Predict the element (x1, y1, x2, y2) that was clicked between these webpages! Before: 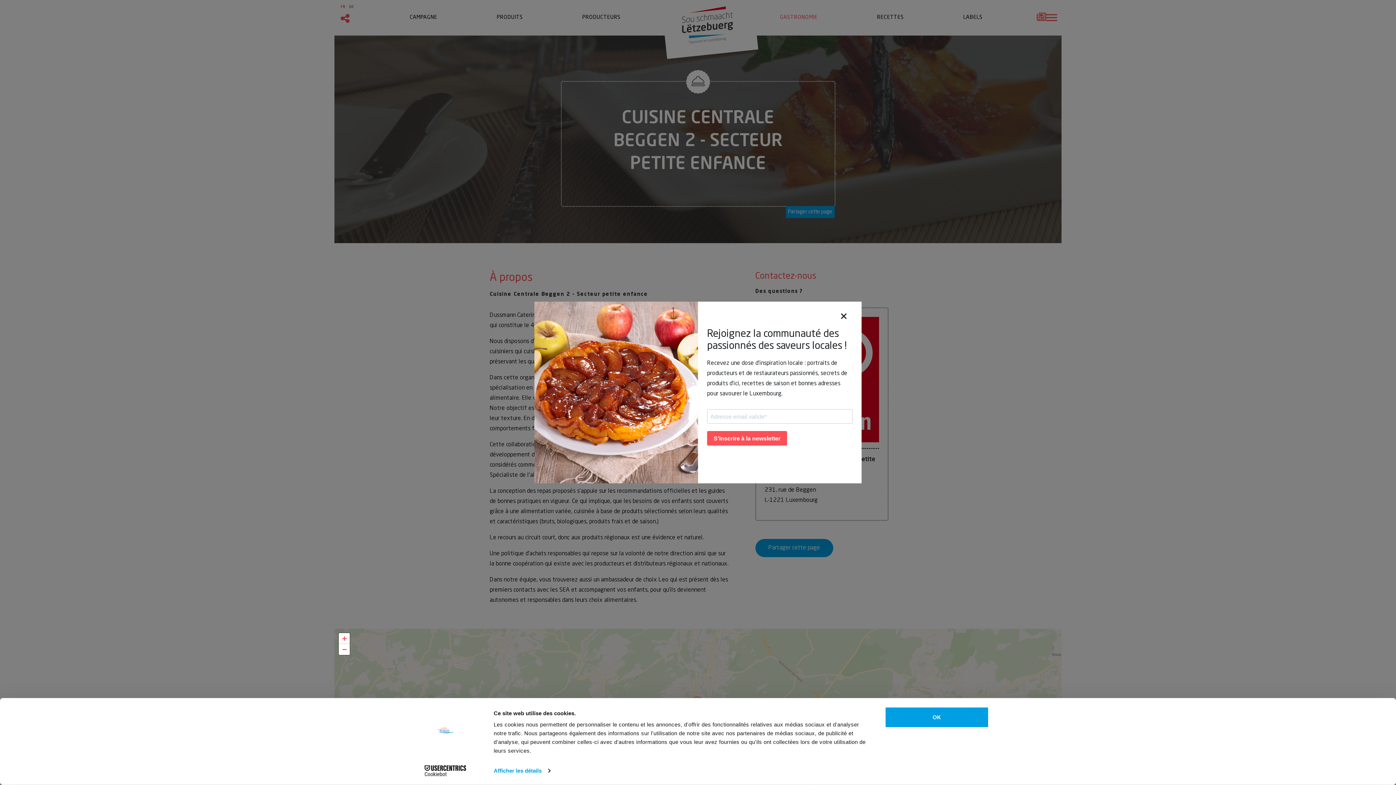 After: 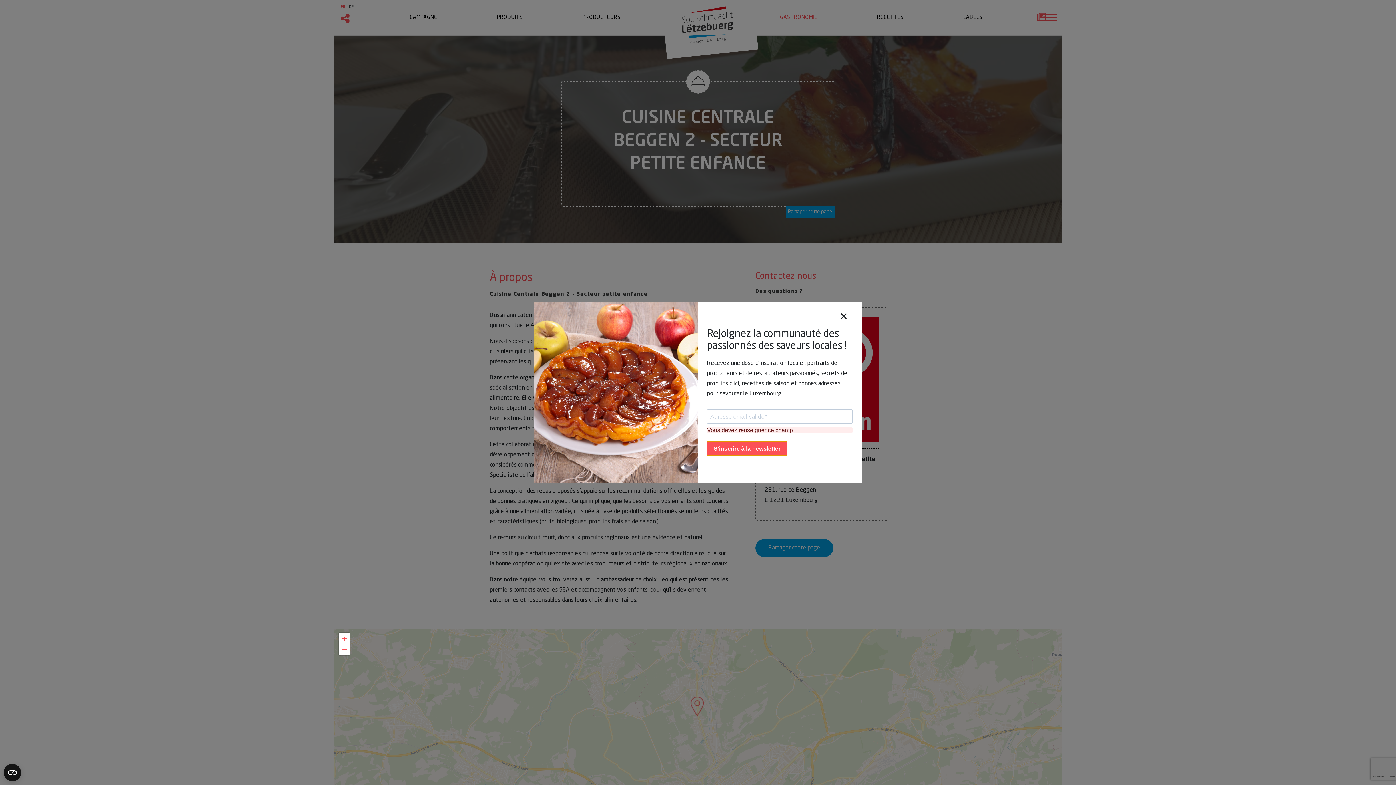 Action: label: S'inscrire à la newsletter bbox: (707, 431, 787, 445)